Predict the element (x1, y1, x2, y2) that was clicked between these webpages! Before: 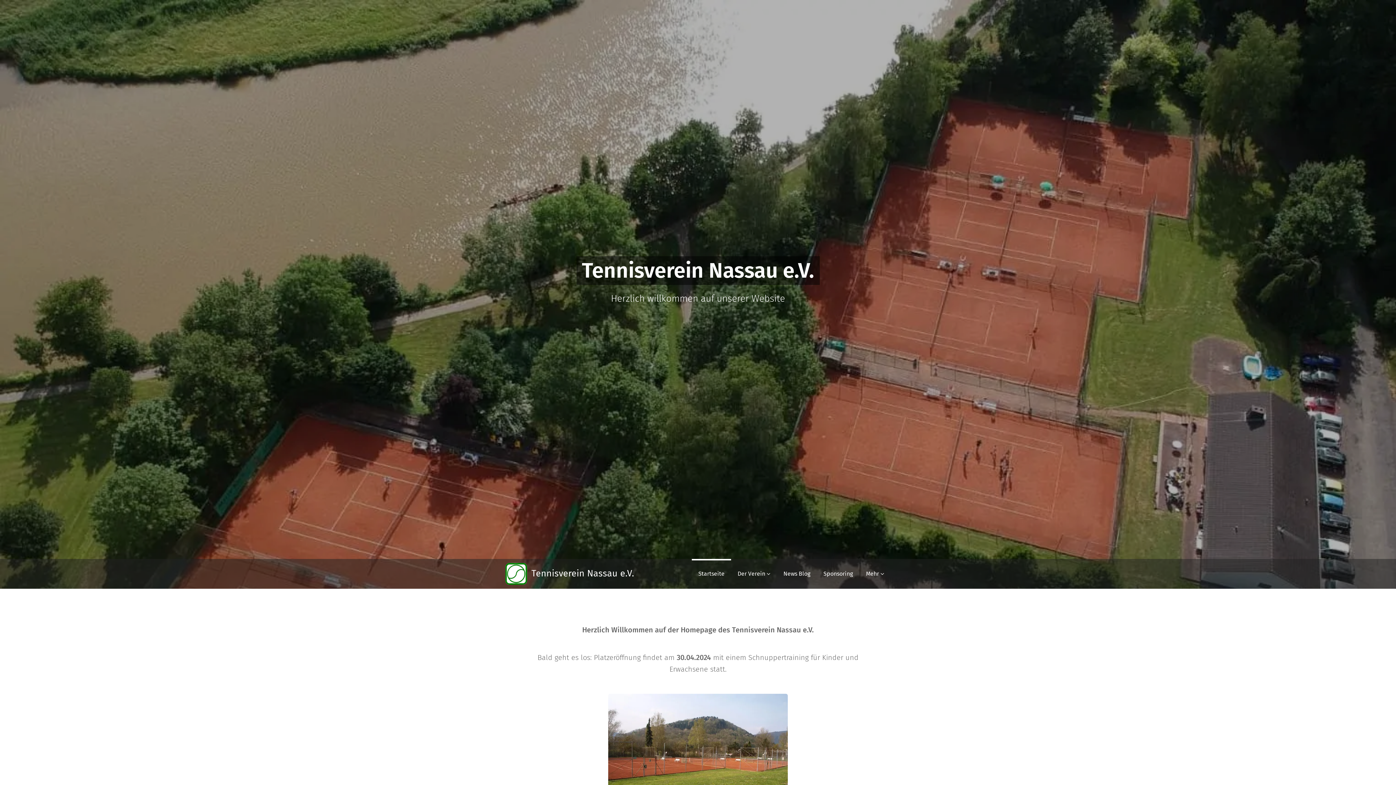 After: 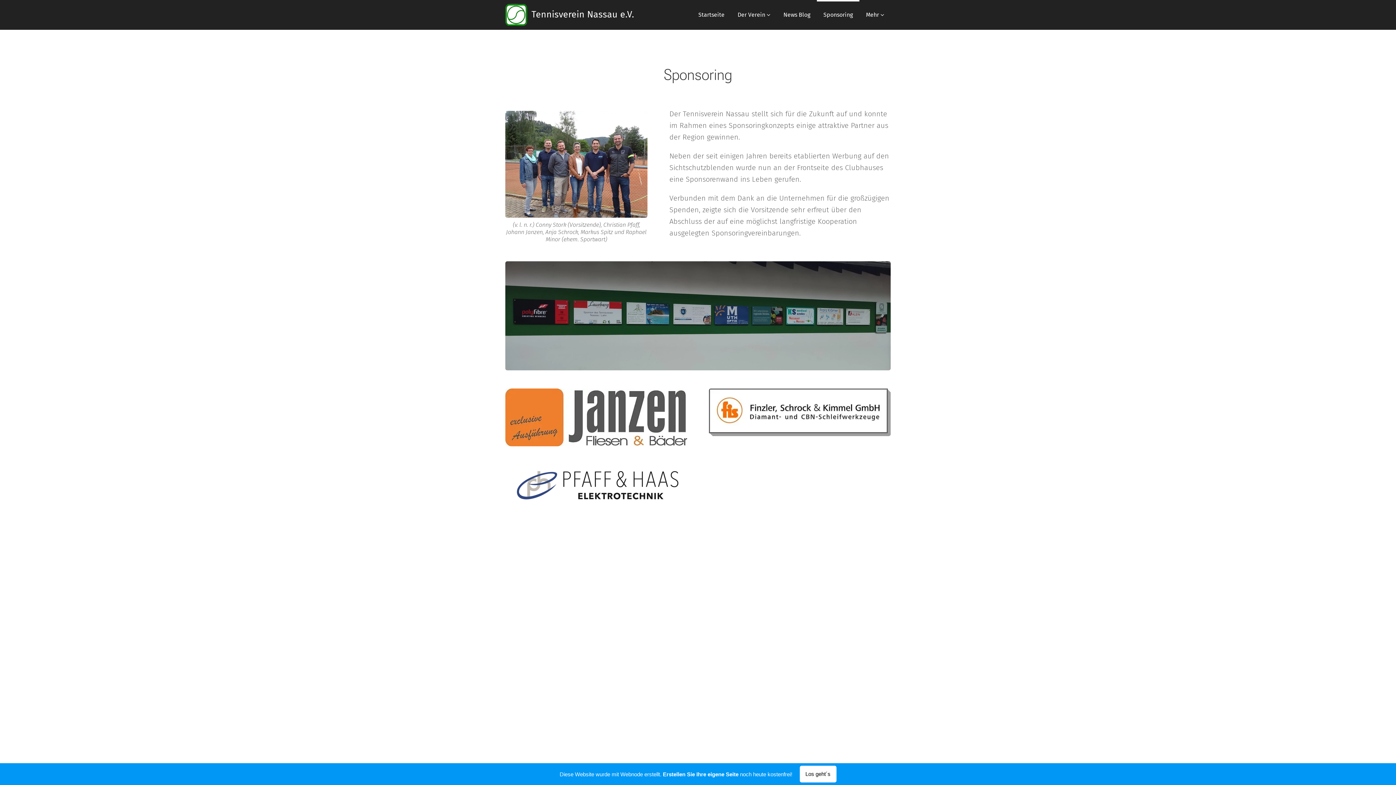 Action: bbox: (817, 559, 859, 589) label: Sponsoring